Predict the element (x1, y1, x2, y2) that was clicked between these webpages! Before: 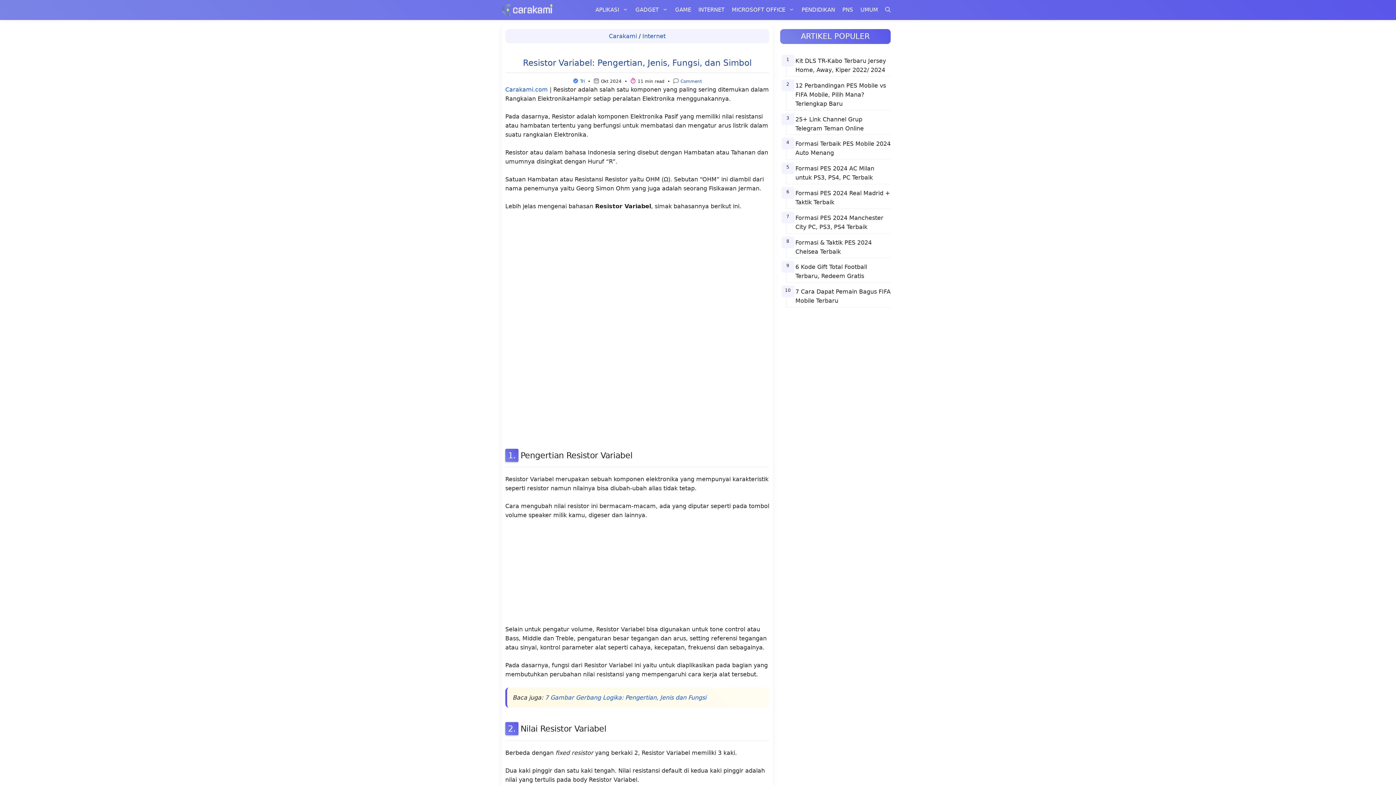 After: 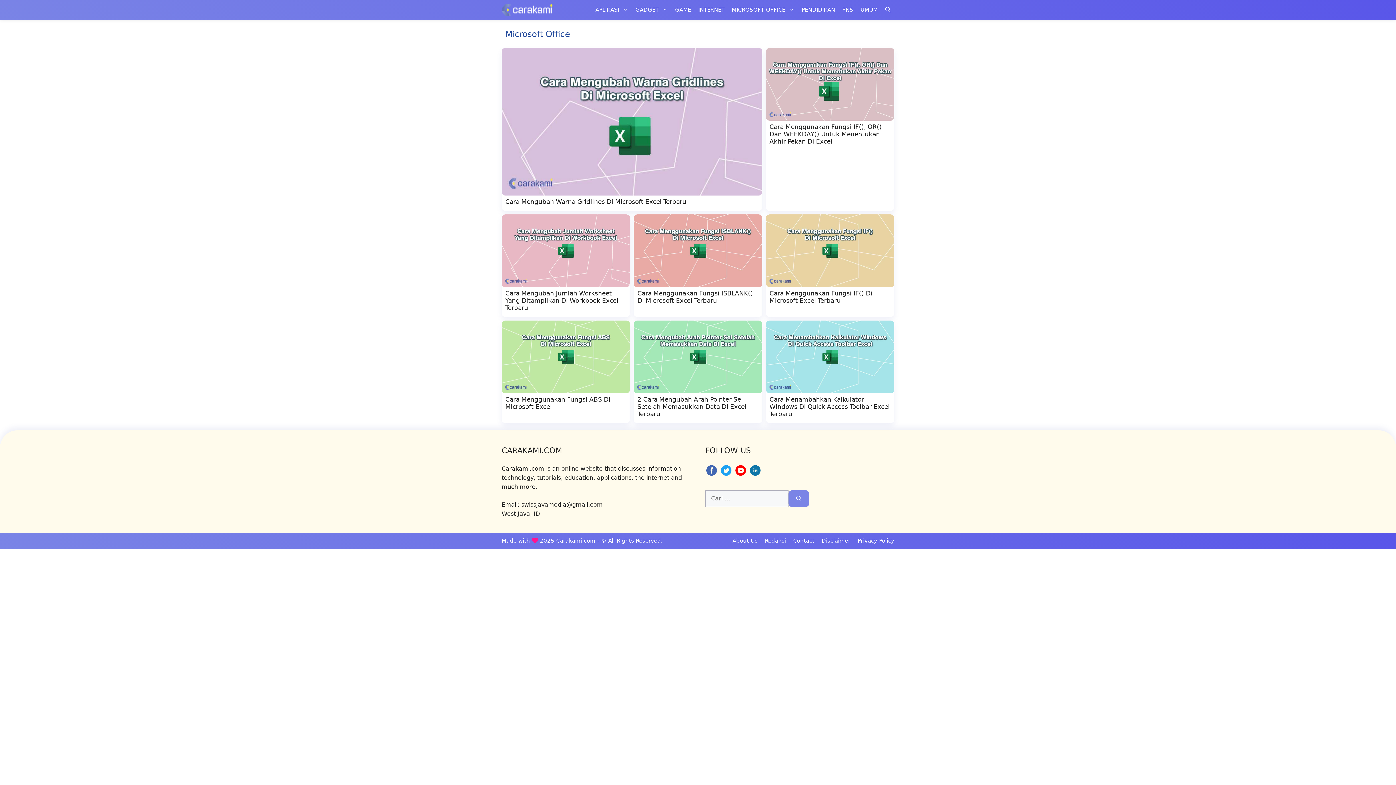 Action: label: MICROSOFT OFFICE bbox: (728, 0, 798, 20)